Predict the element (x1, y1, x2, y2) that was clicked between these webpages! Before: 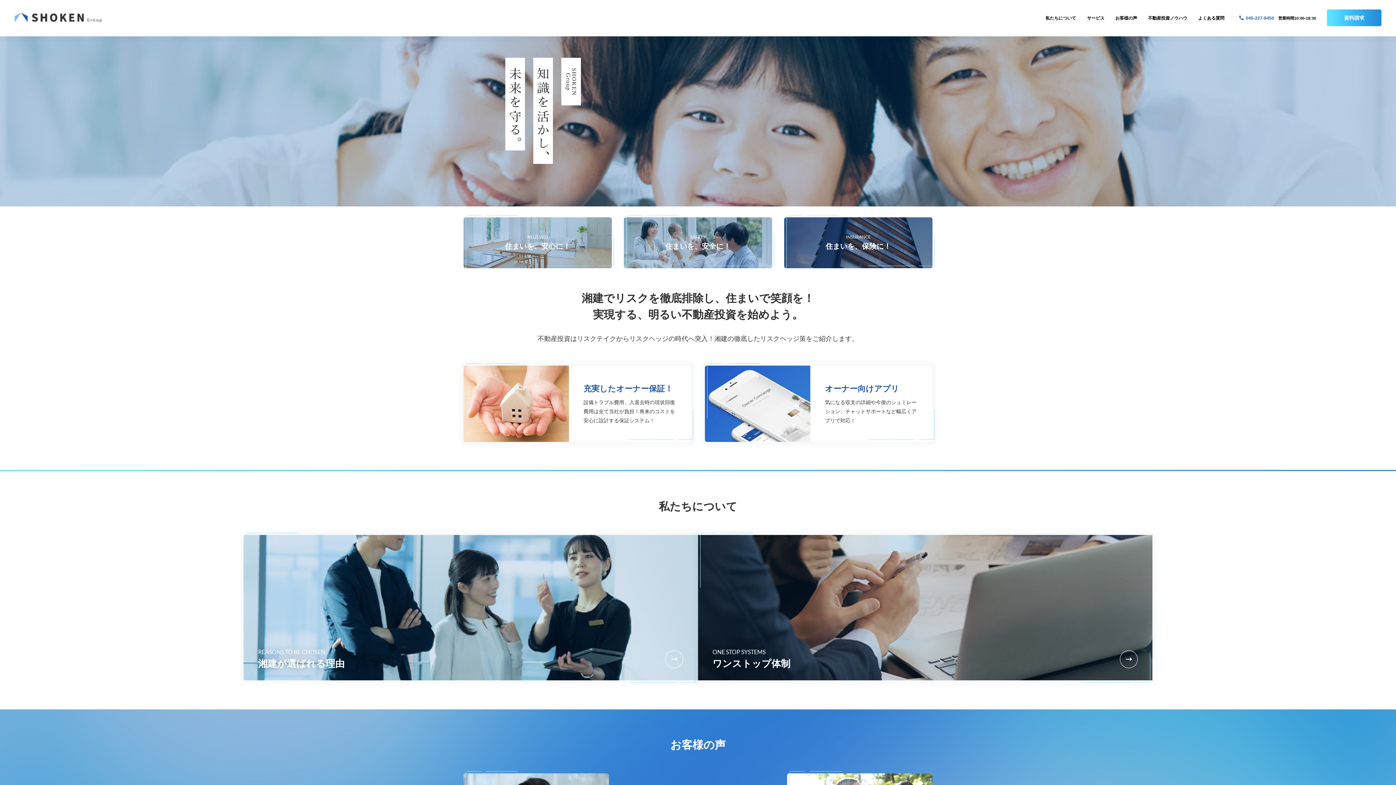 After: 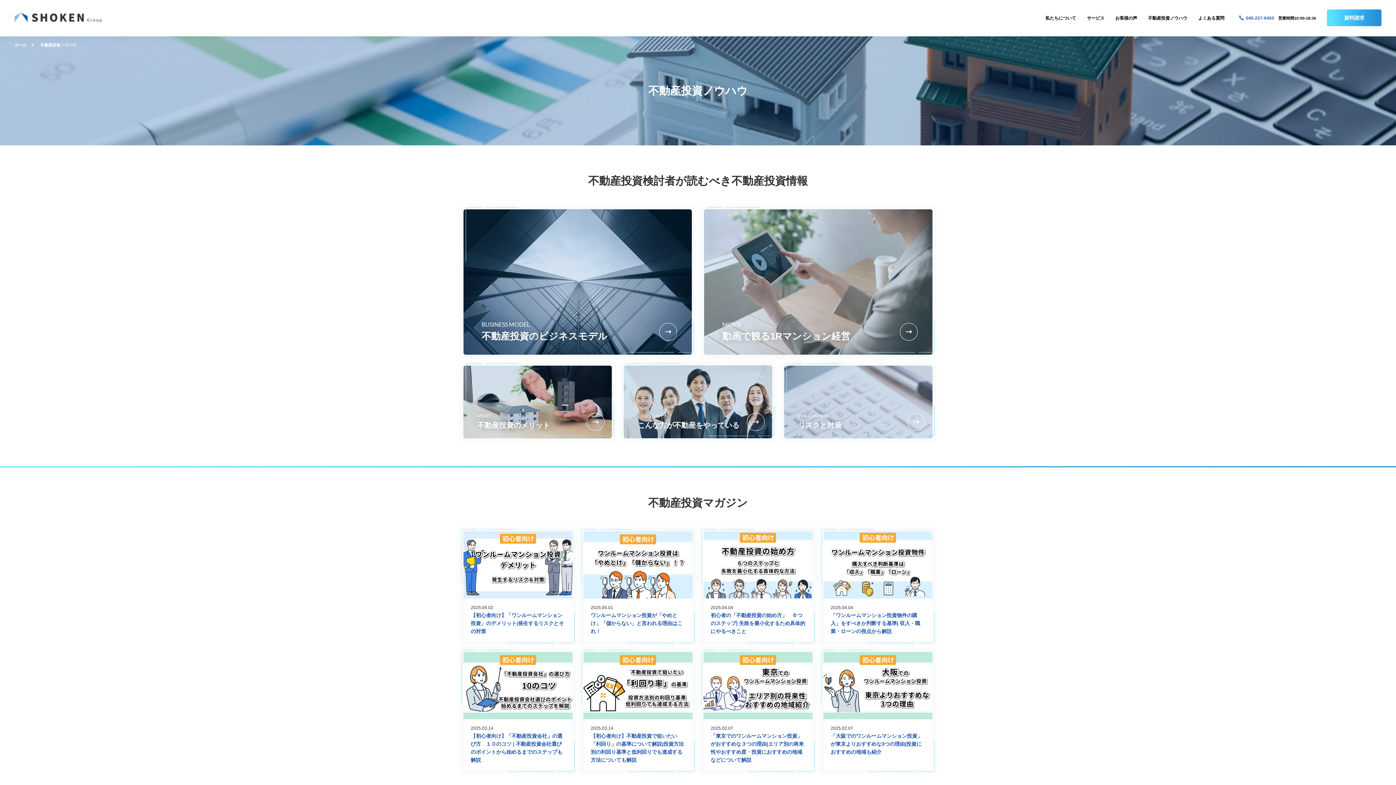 Action: label: 不動産投資ノウハウ bbox: (1148, 15, 1187, 20)